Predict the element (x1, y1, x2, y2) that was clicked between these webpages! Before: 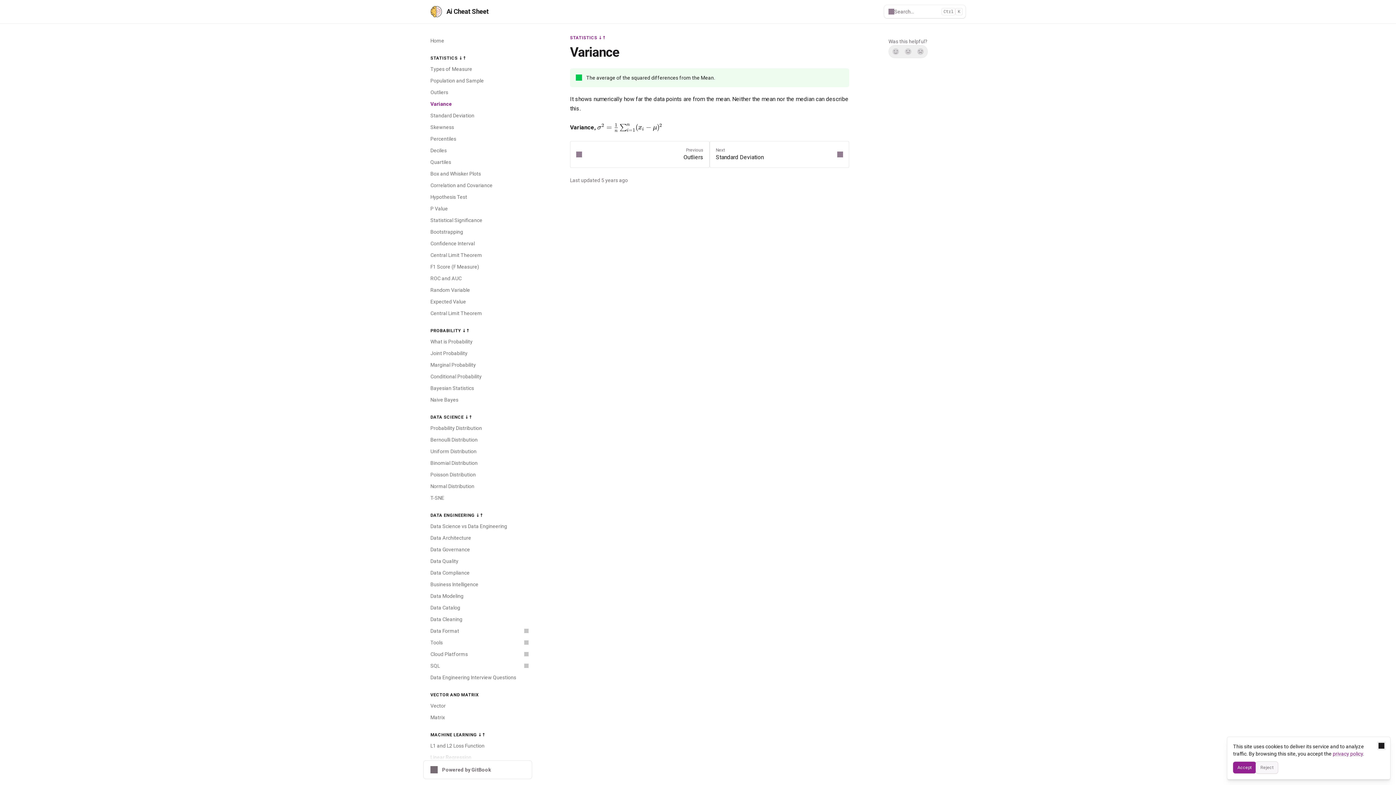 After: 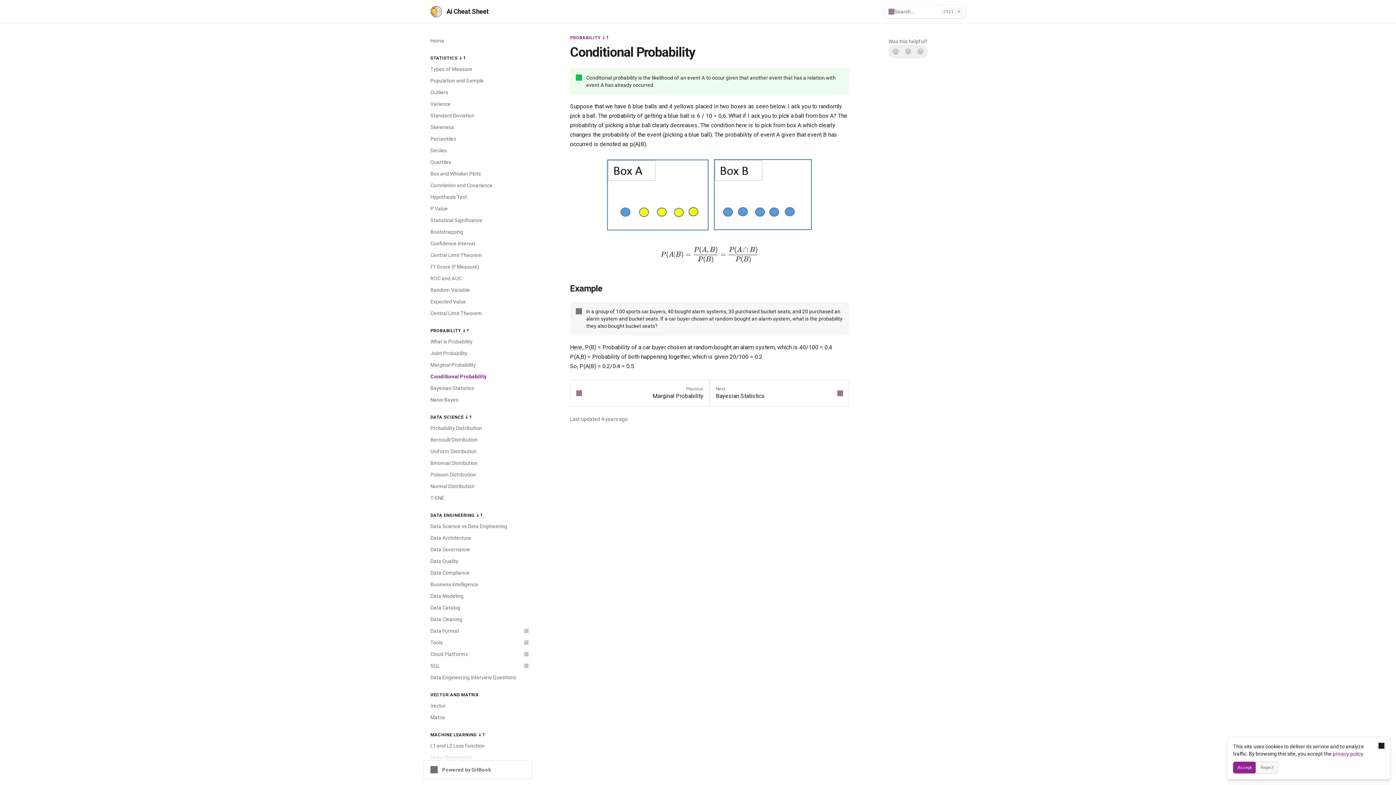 Action: label: Conditional Probability bbox: (426, 370, 532, 382)